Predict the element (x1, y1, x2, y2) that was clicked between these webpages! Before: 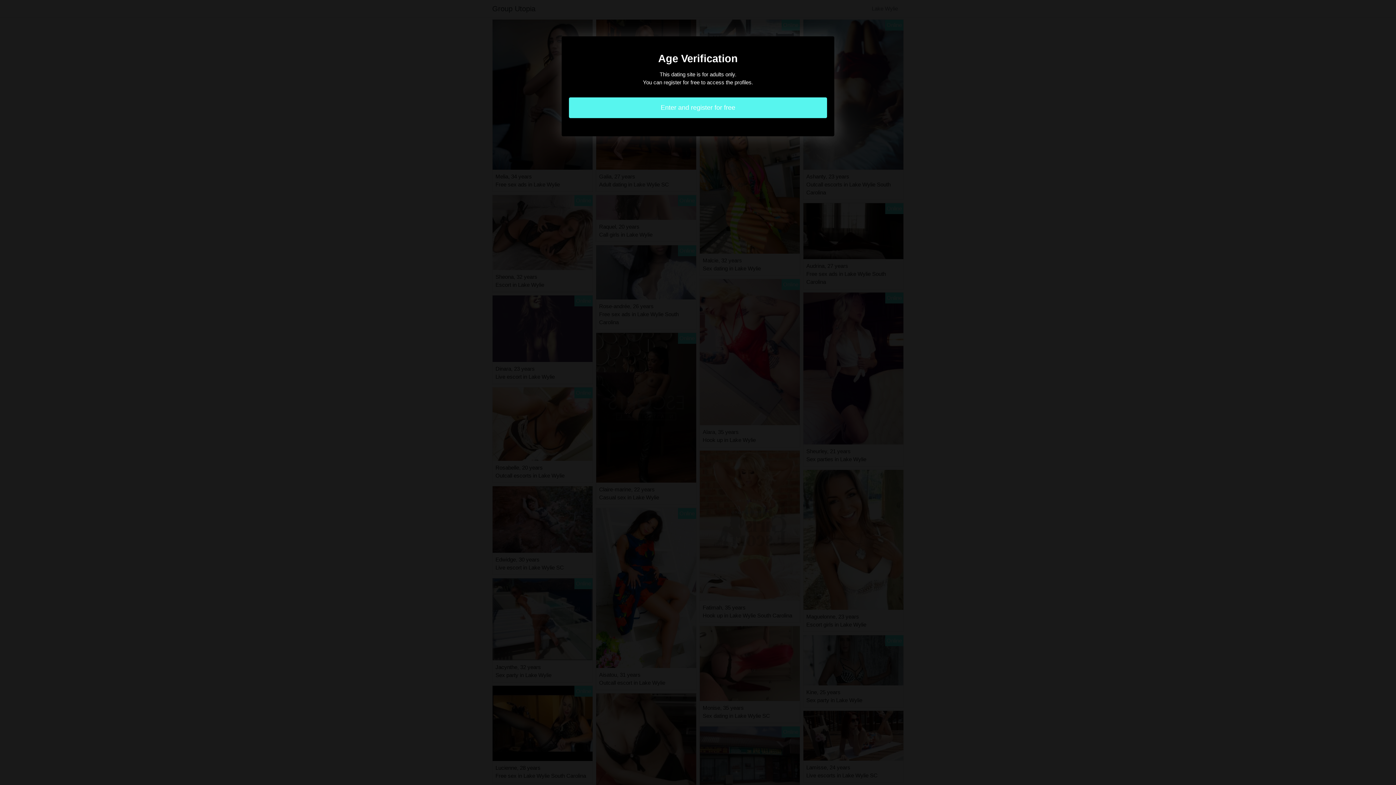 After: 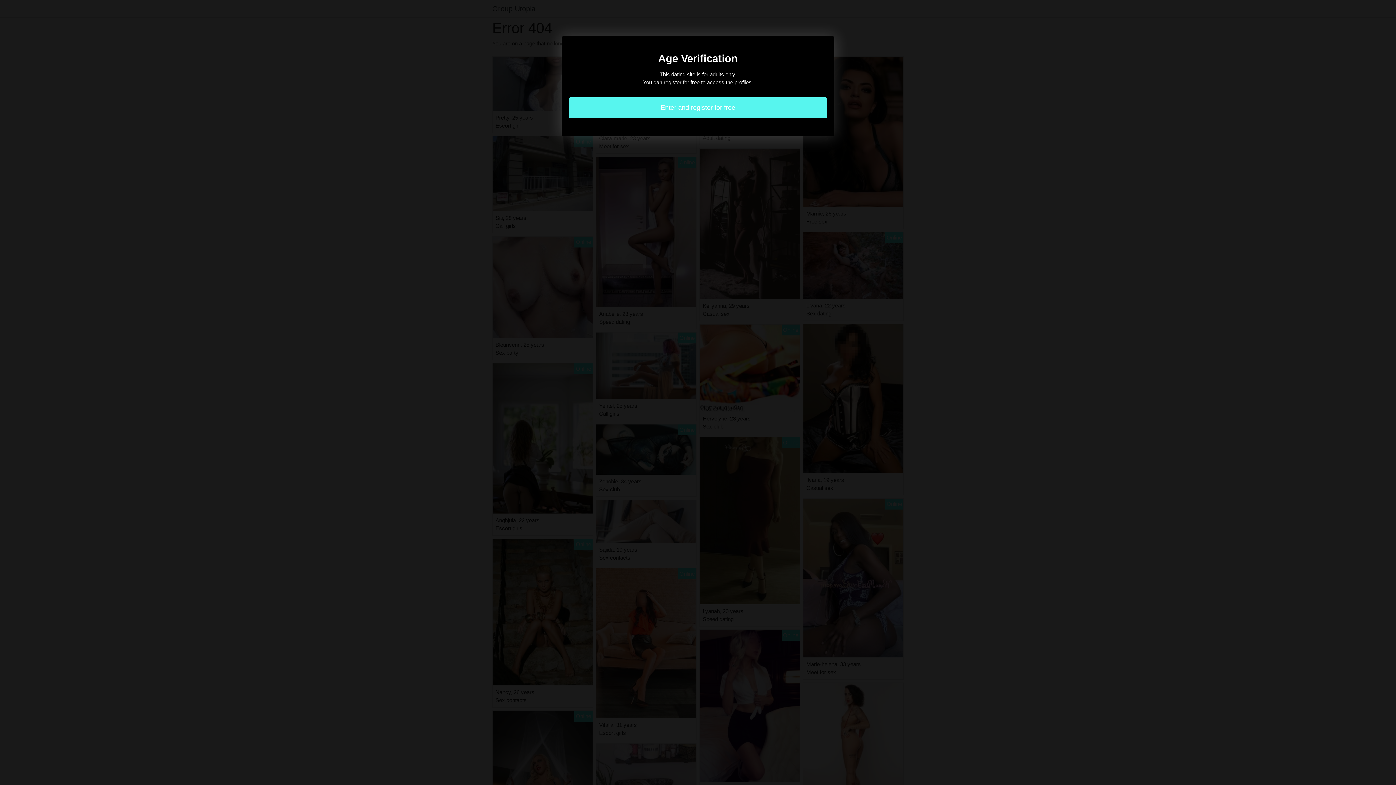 Action: bbox: (569, 97, 827, 118) label: Enter and register for free